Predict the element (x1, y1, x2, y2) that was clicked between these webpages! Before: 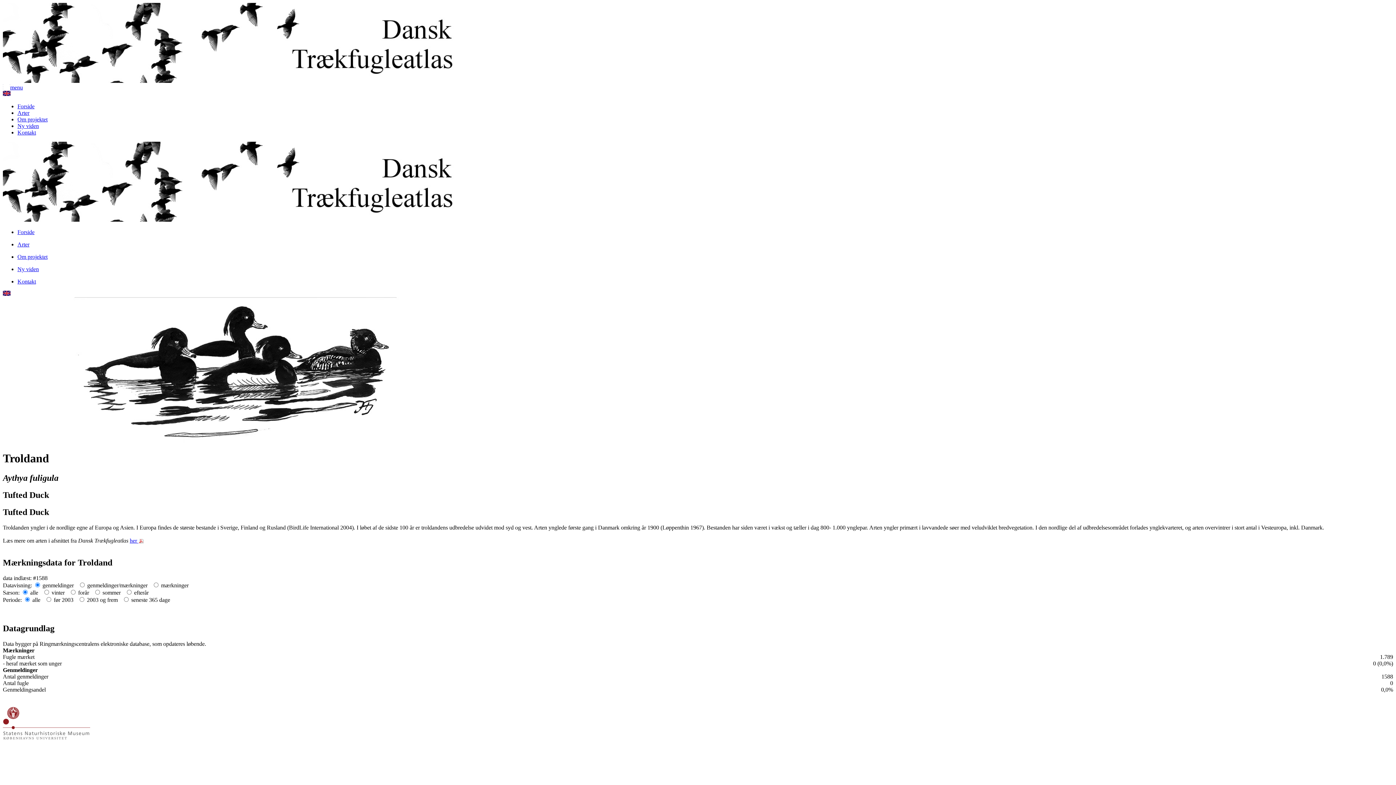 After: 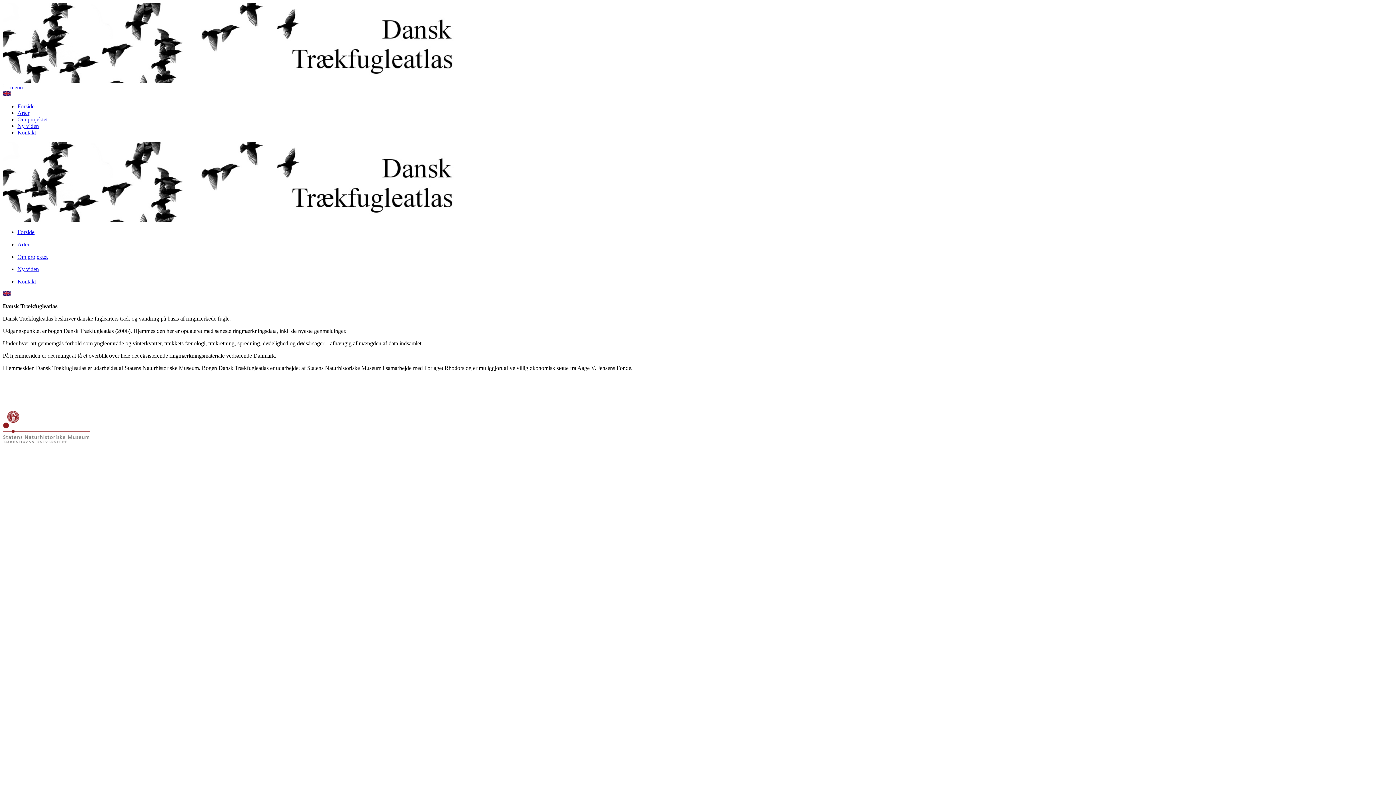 Action: bbox: (2, 216, 468, 222)